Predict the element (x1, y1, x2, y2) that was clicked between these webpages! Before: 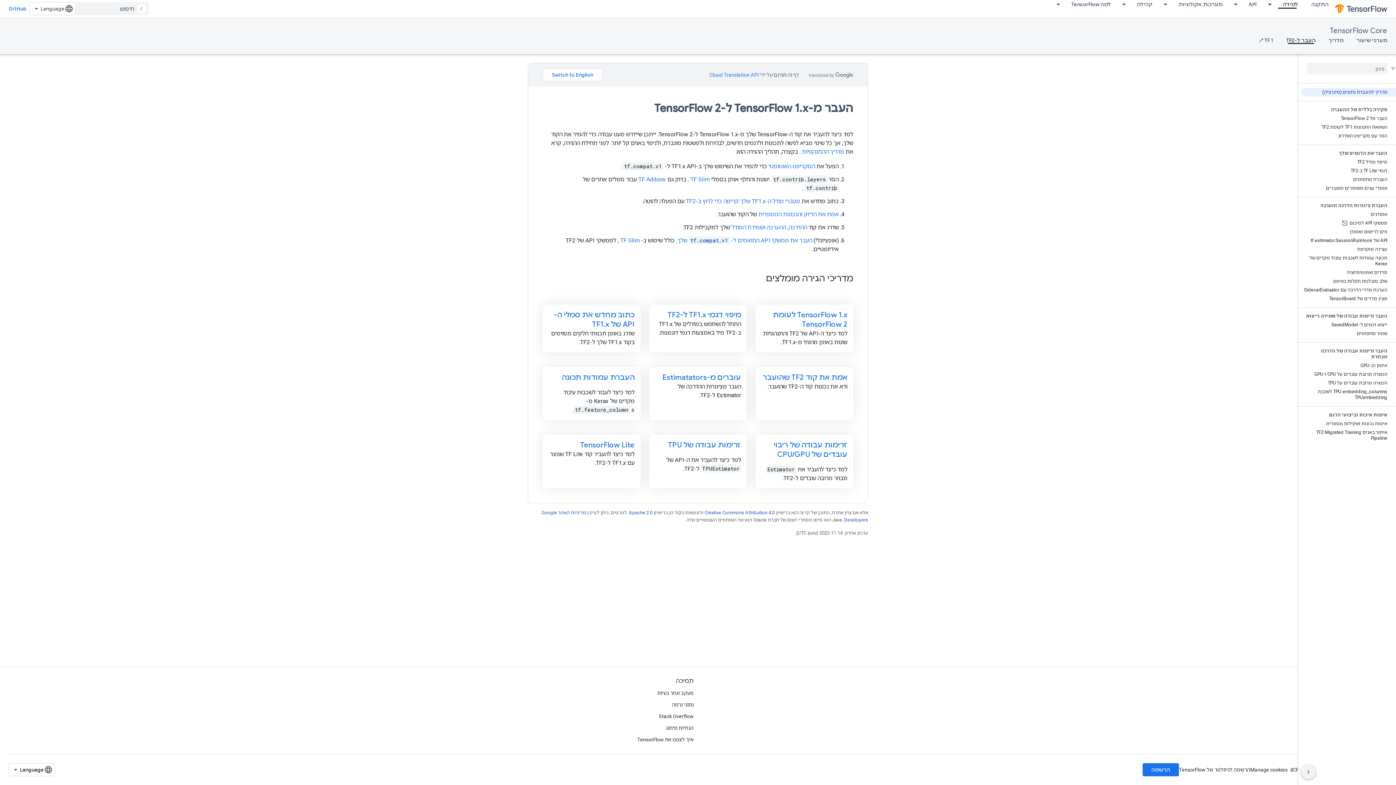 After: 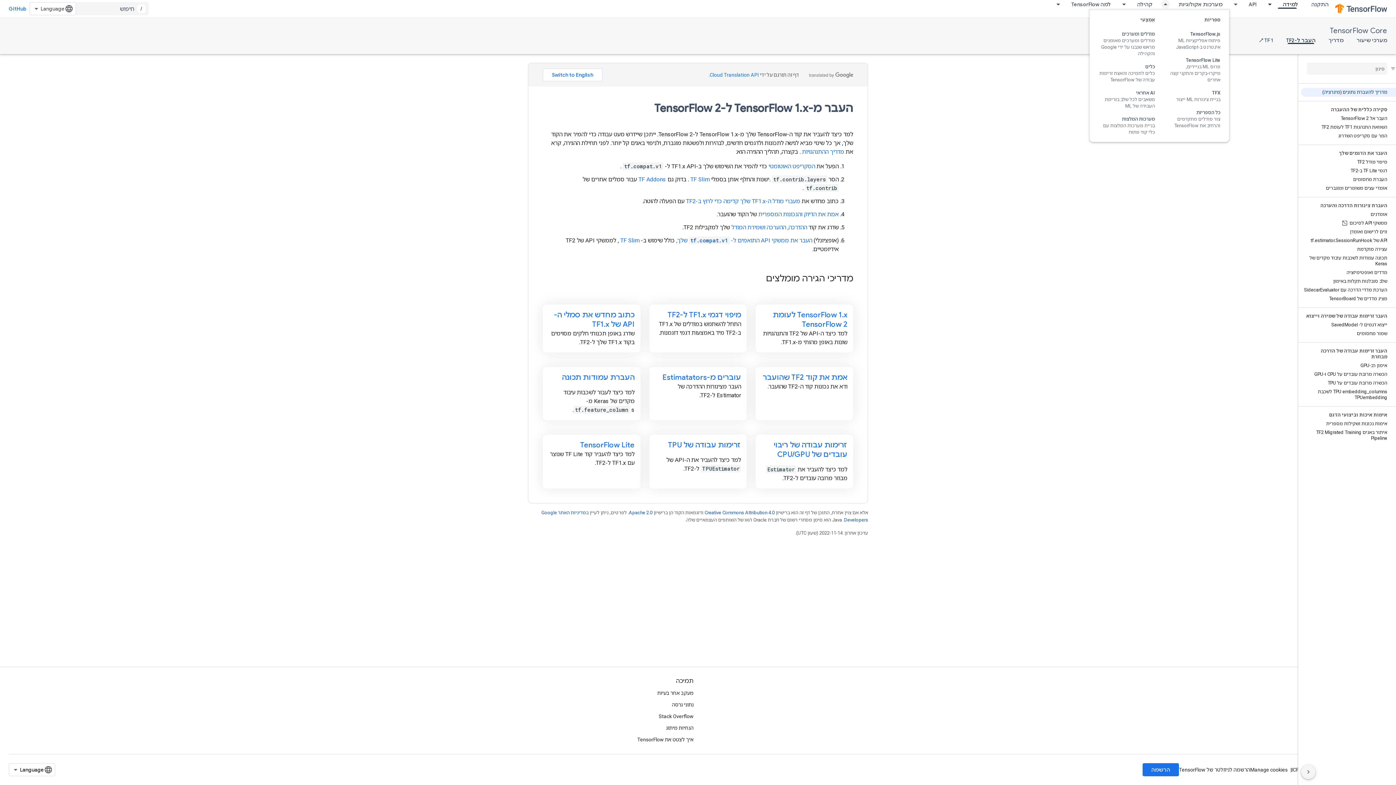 Action: label: התפריט הנפתח של מערכות אקולוגיות bbox: (1159, 0, 1172, 8)